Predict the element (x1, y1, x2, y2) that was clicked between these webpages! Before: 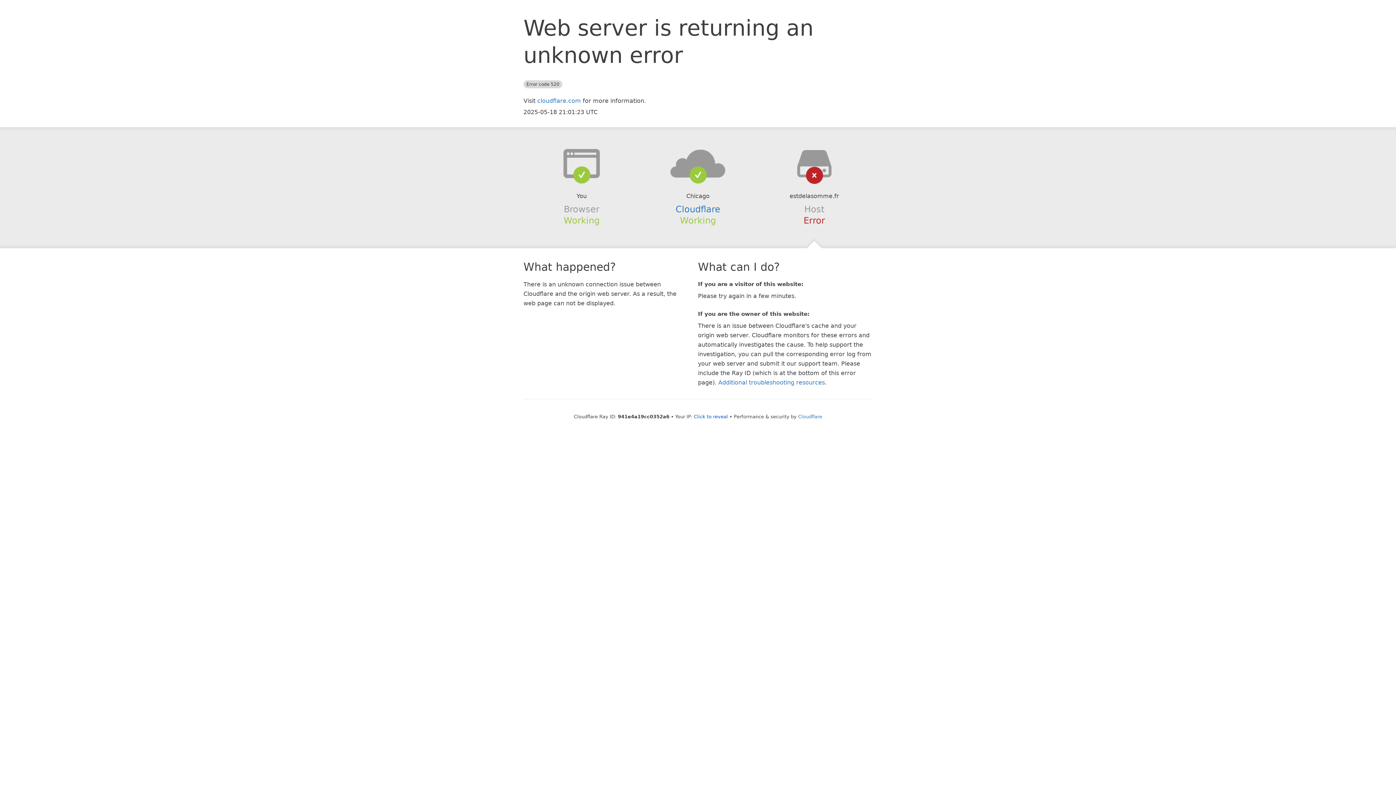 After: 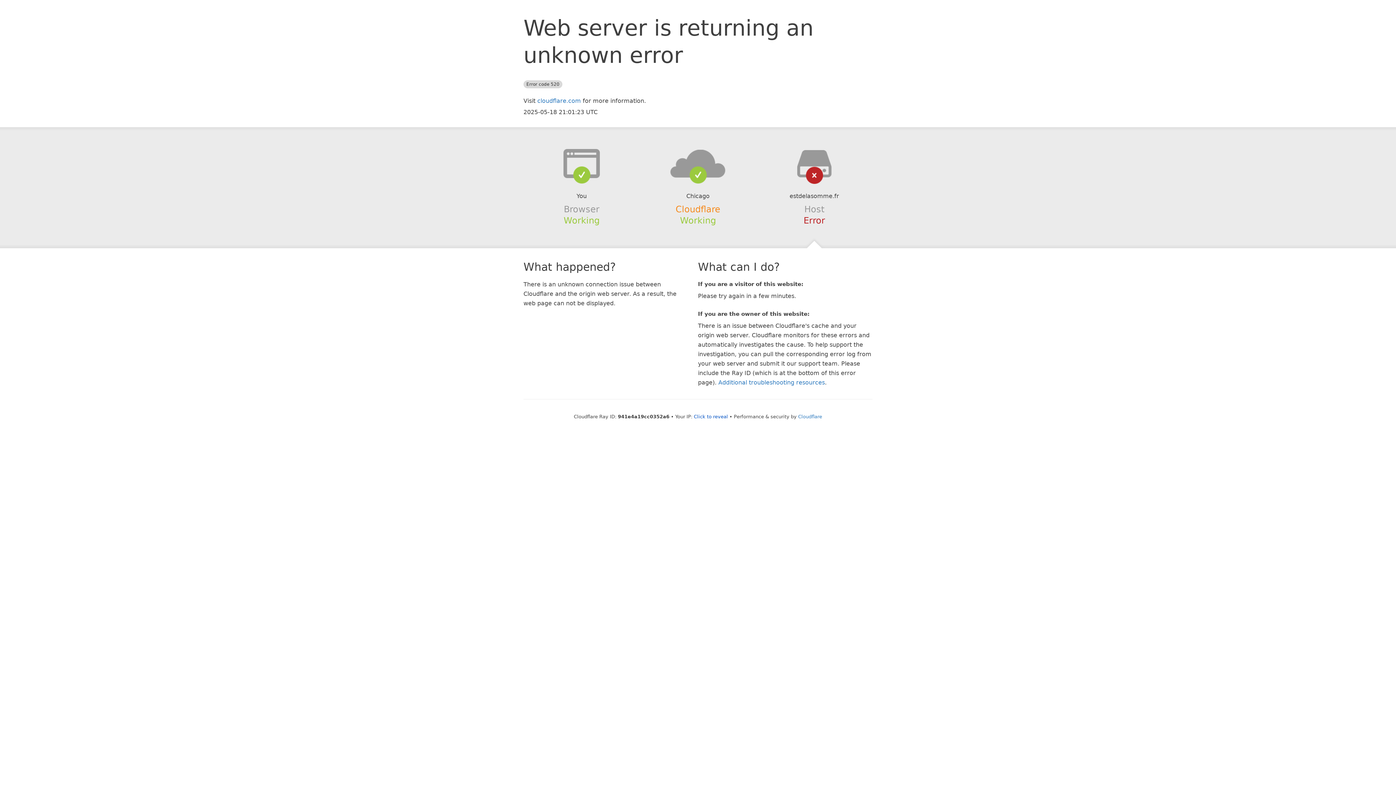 Action: label: Cloudflare bbox: (675, 204, 720, 214)